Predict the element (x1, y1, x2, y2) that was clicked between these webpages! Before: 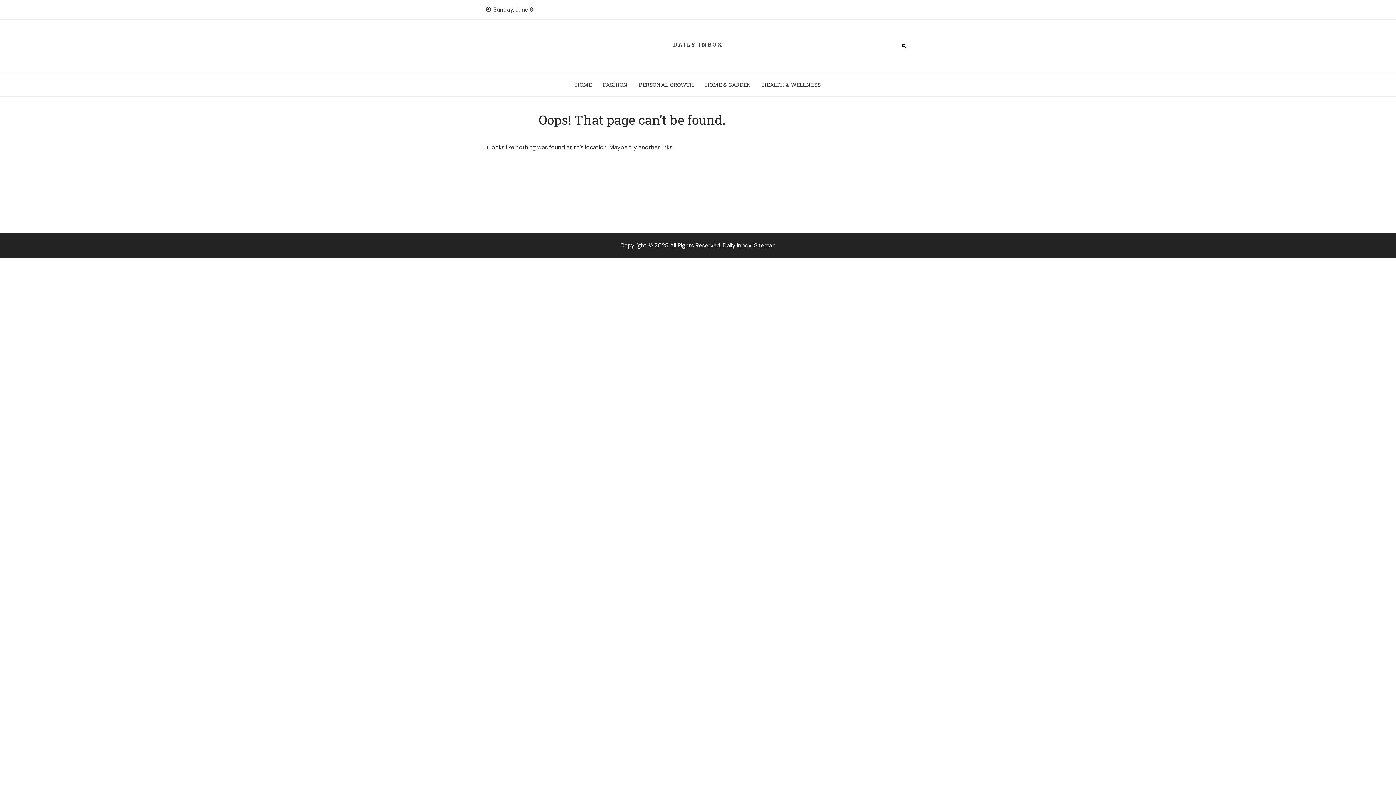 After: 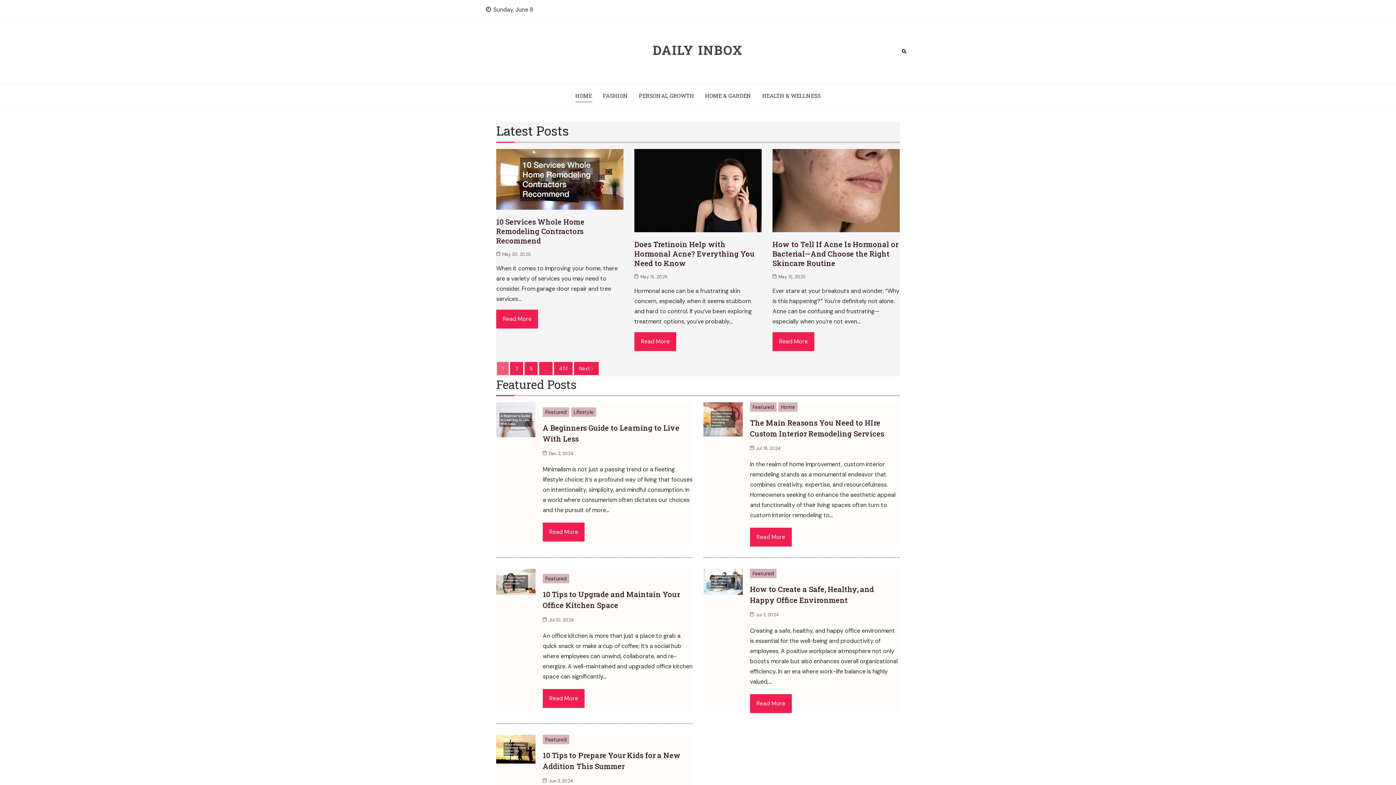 Action: bbox: (575, 78, 592, 90) label: HOME